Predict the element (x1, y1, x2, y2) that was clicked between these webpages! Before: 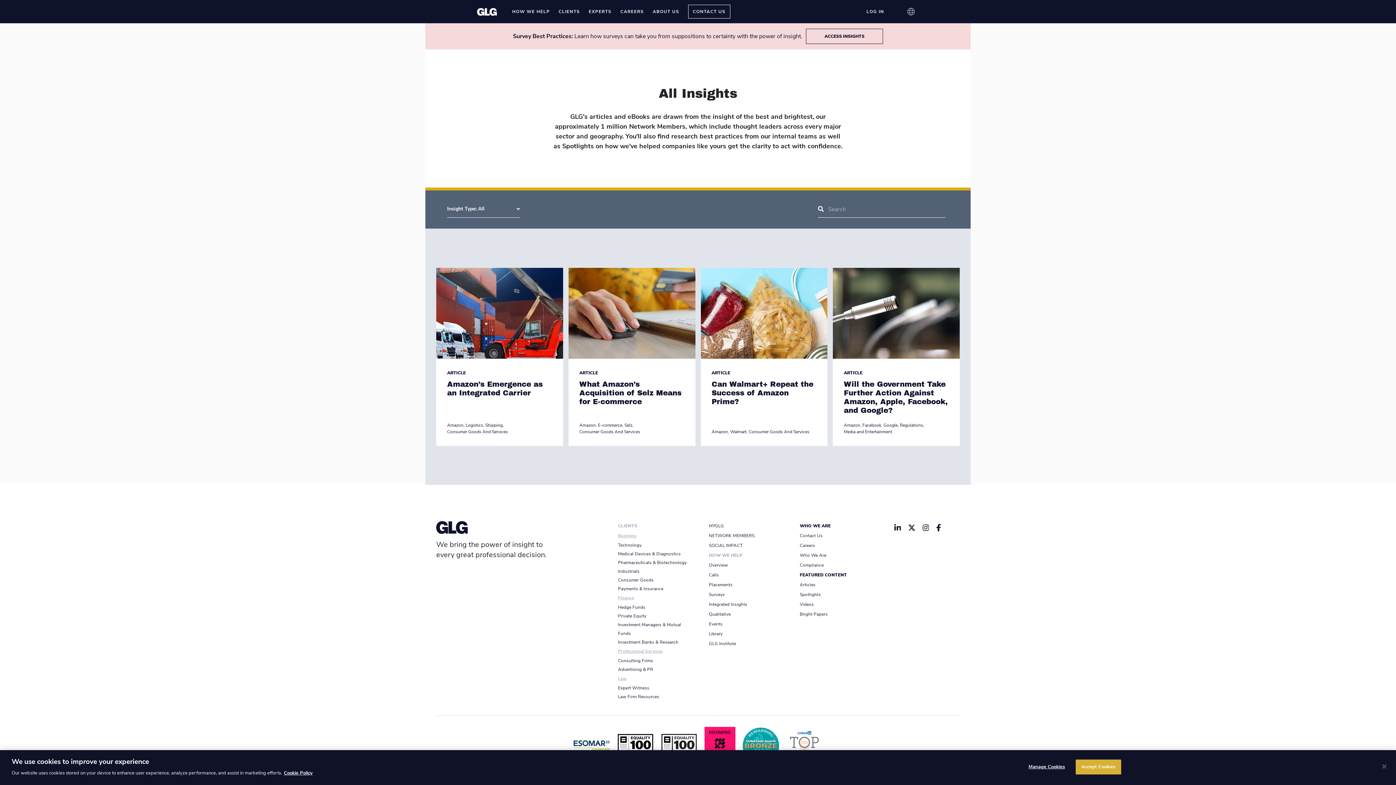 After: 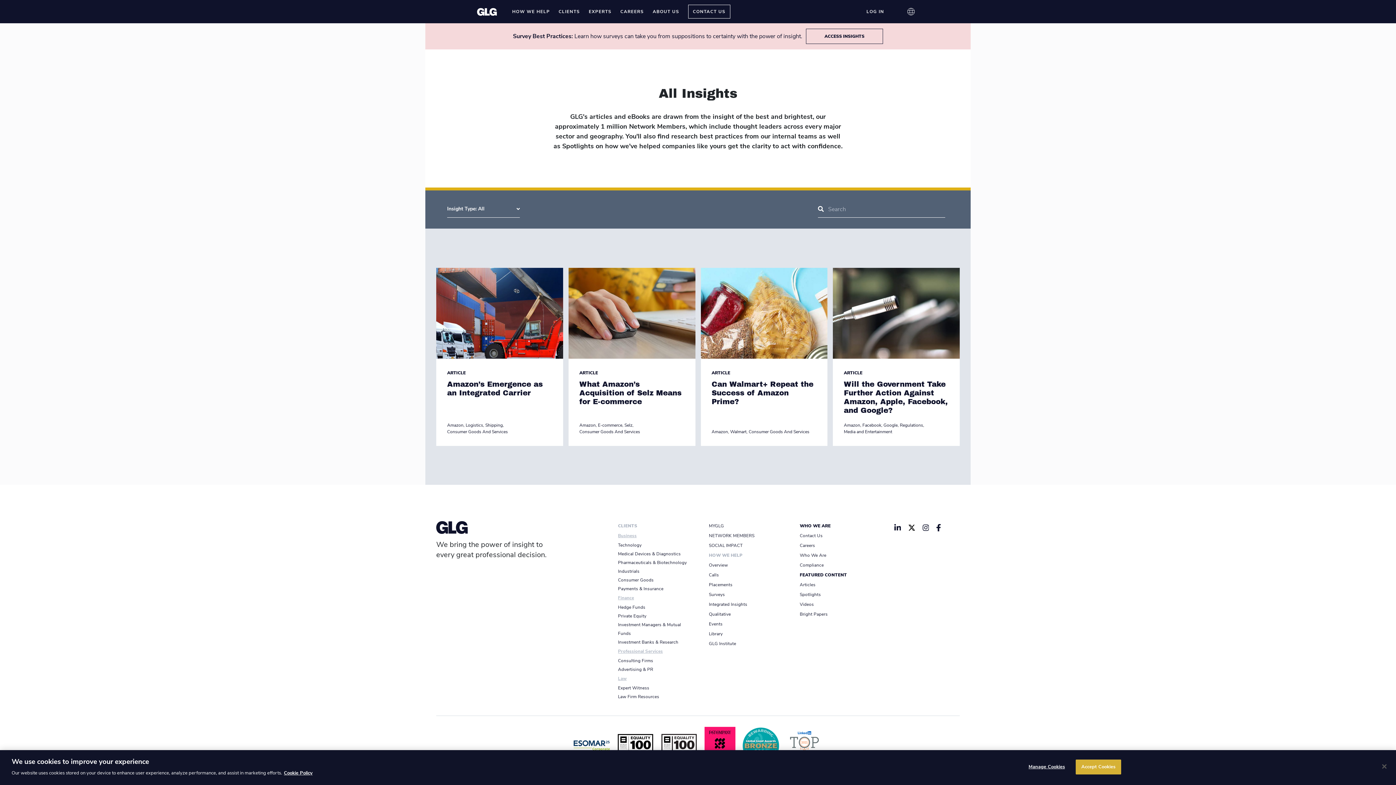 Action: label: Amazon bbox: (447, 422, 463, 428)